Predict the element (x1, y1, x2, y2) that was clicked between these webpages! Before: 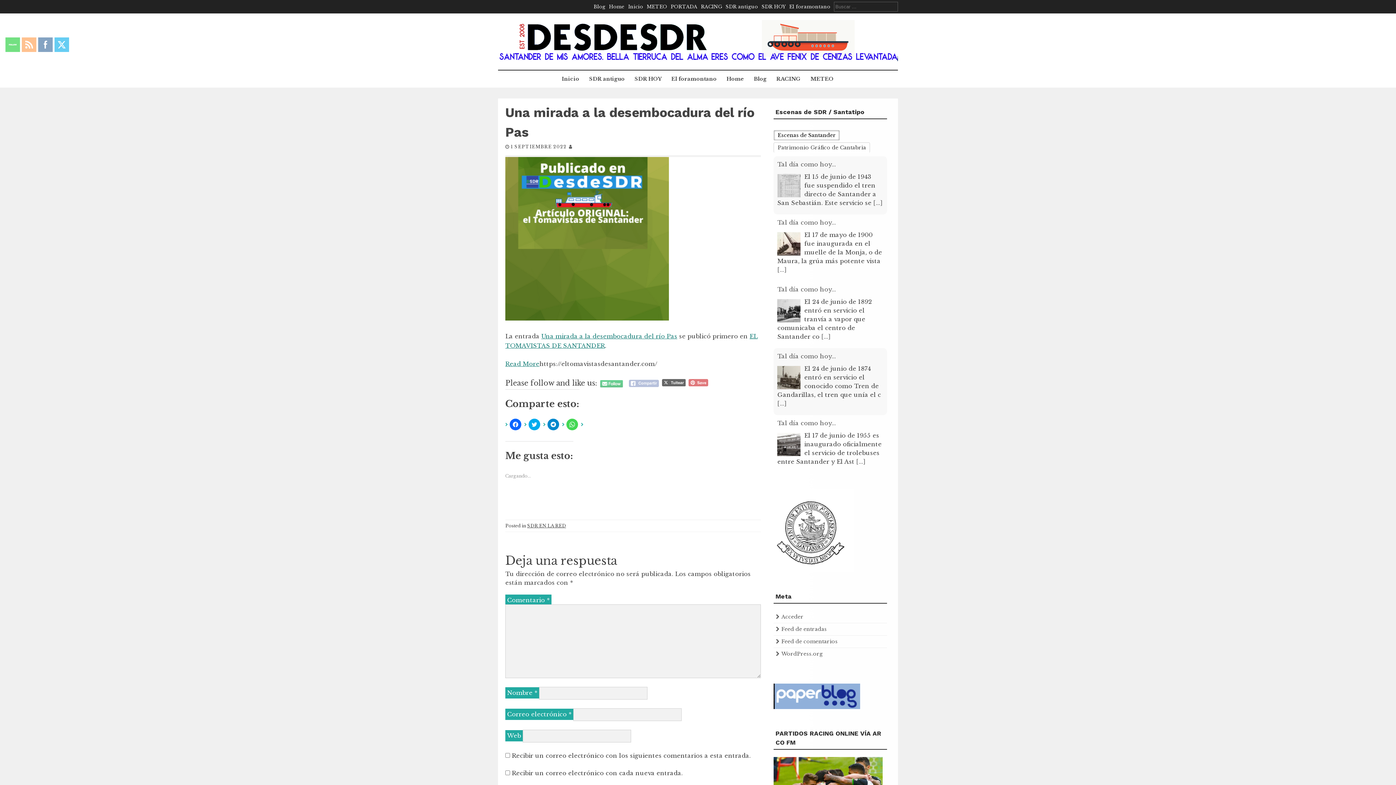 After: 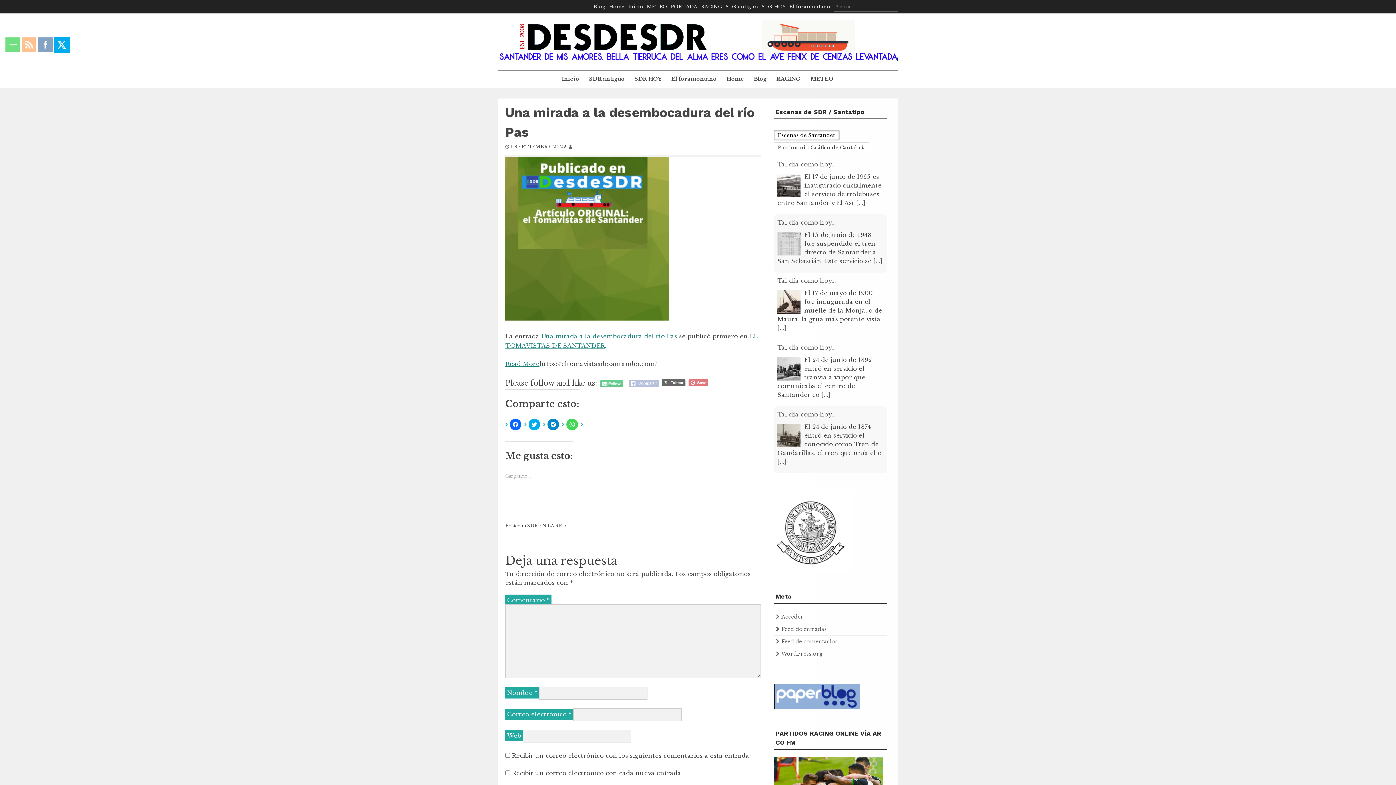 Action: bbox: (54, 37, 69, 52)